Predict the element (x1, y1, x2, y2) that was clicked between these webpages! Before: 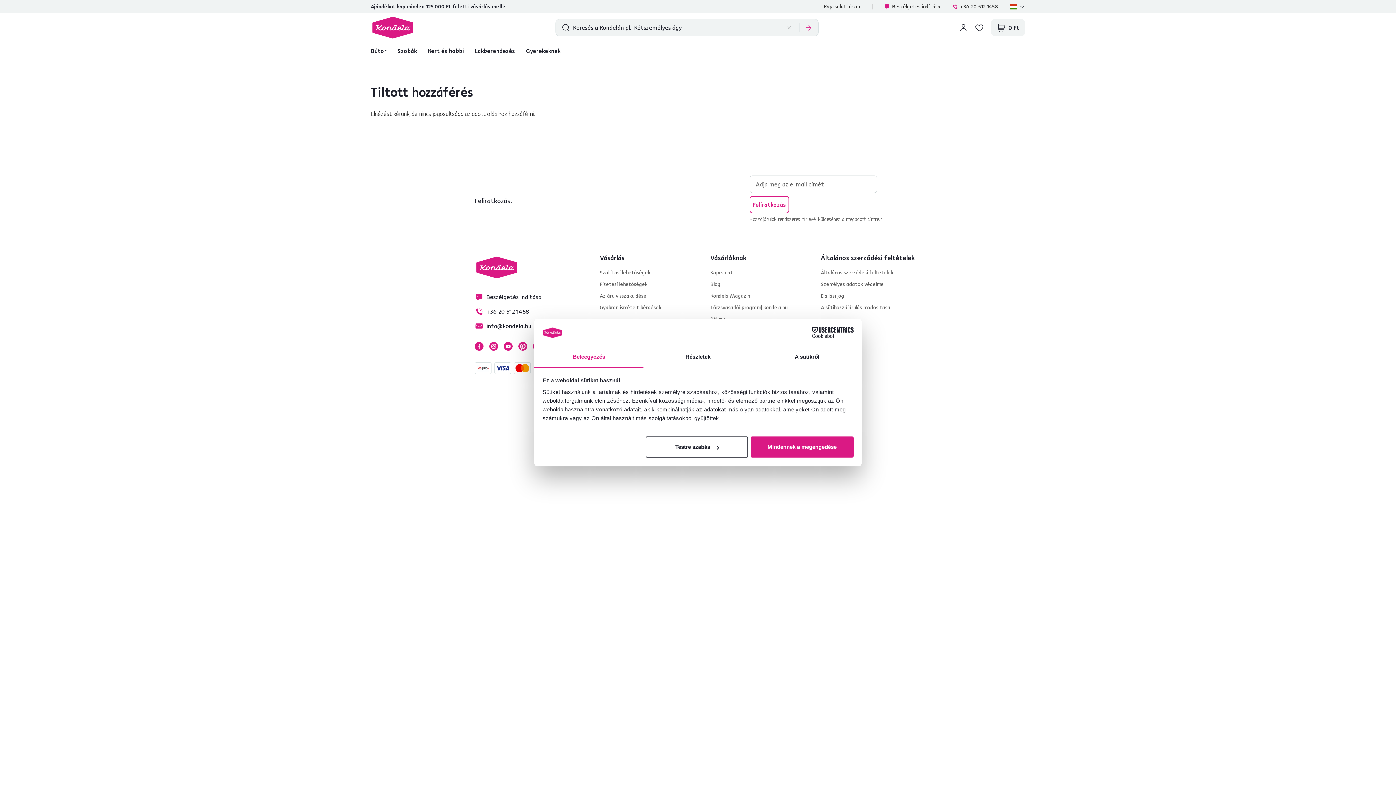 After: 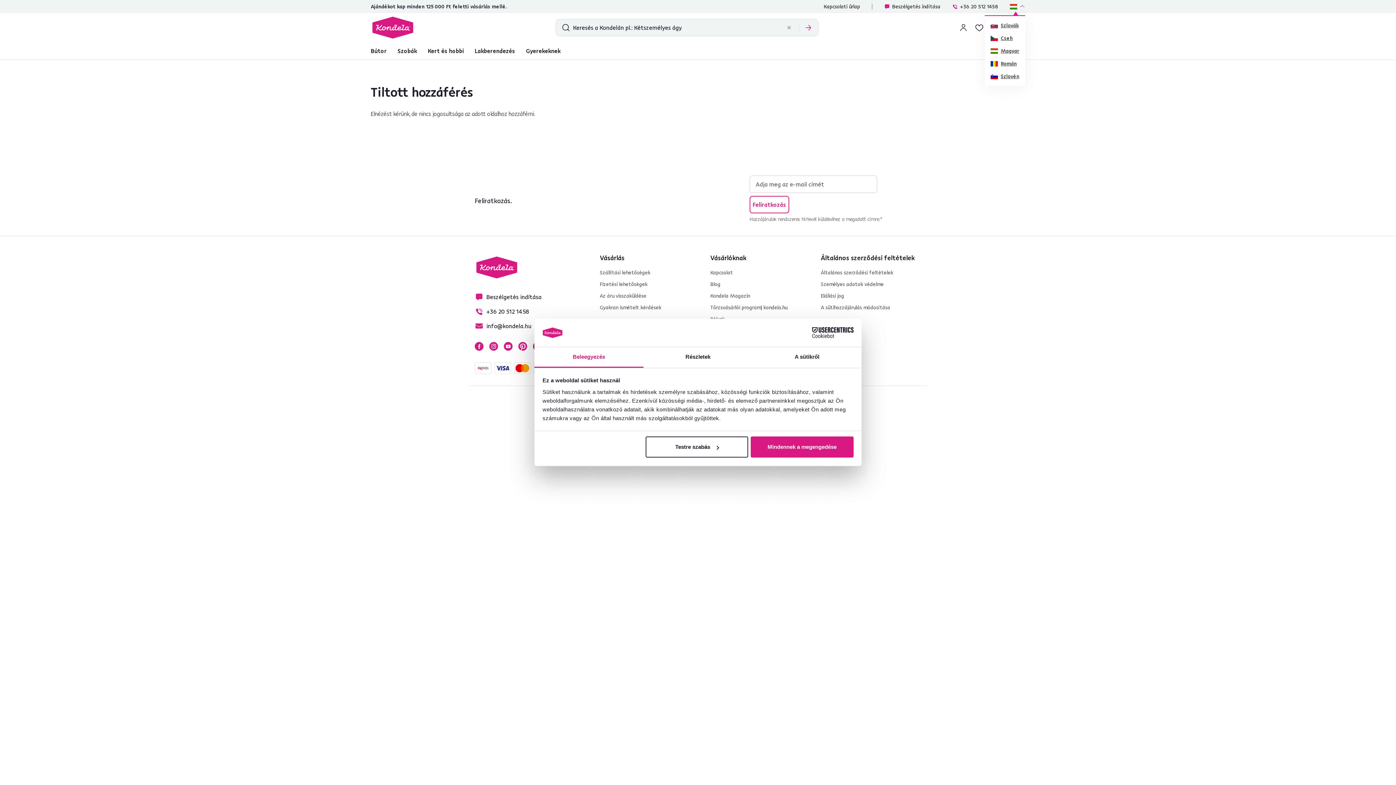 Action: bbox: (1010, 3, 1025, 9)